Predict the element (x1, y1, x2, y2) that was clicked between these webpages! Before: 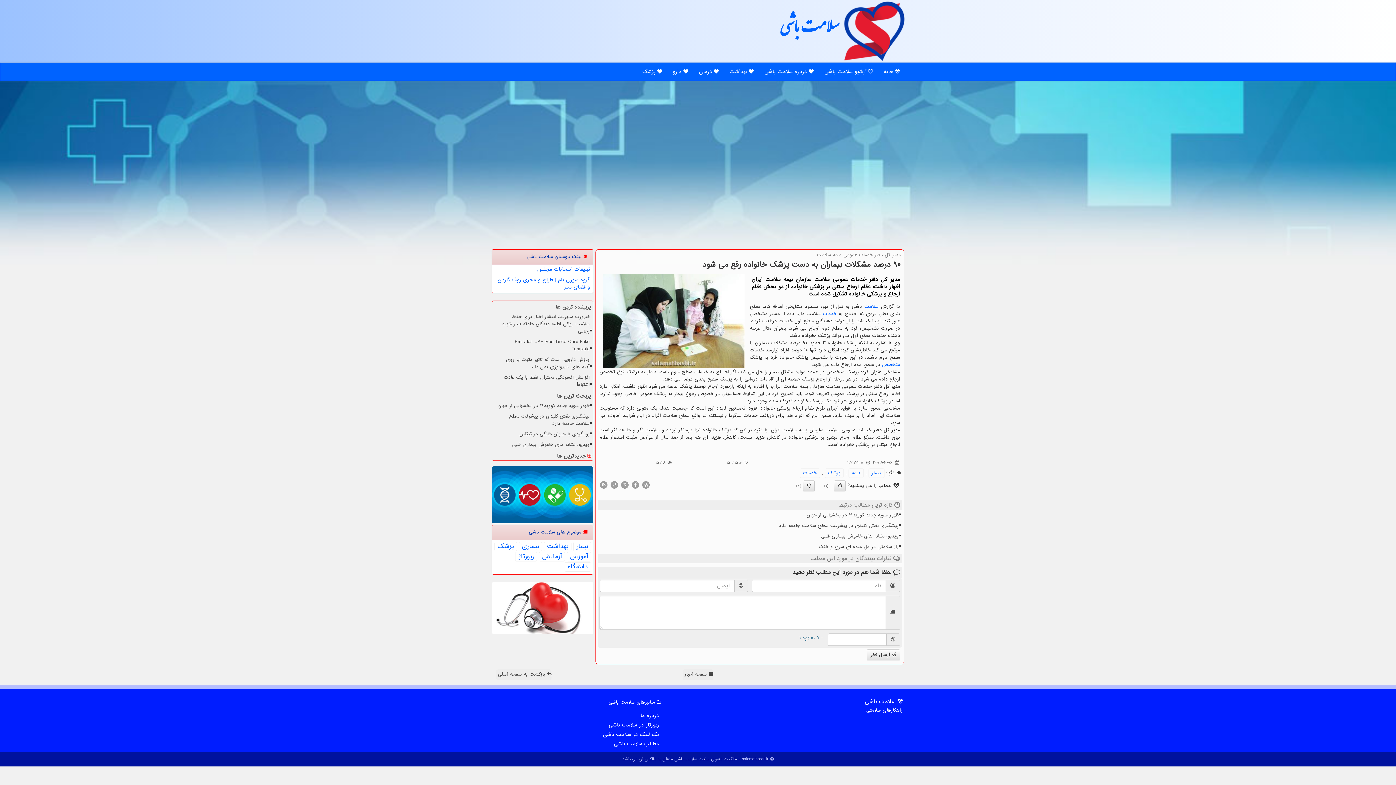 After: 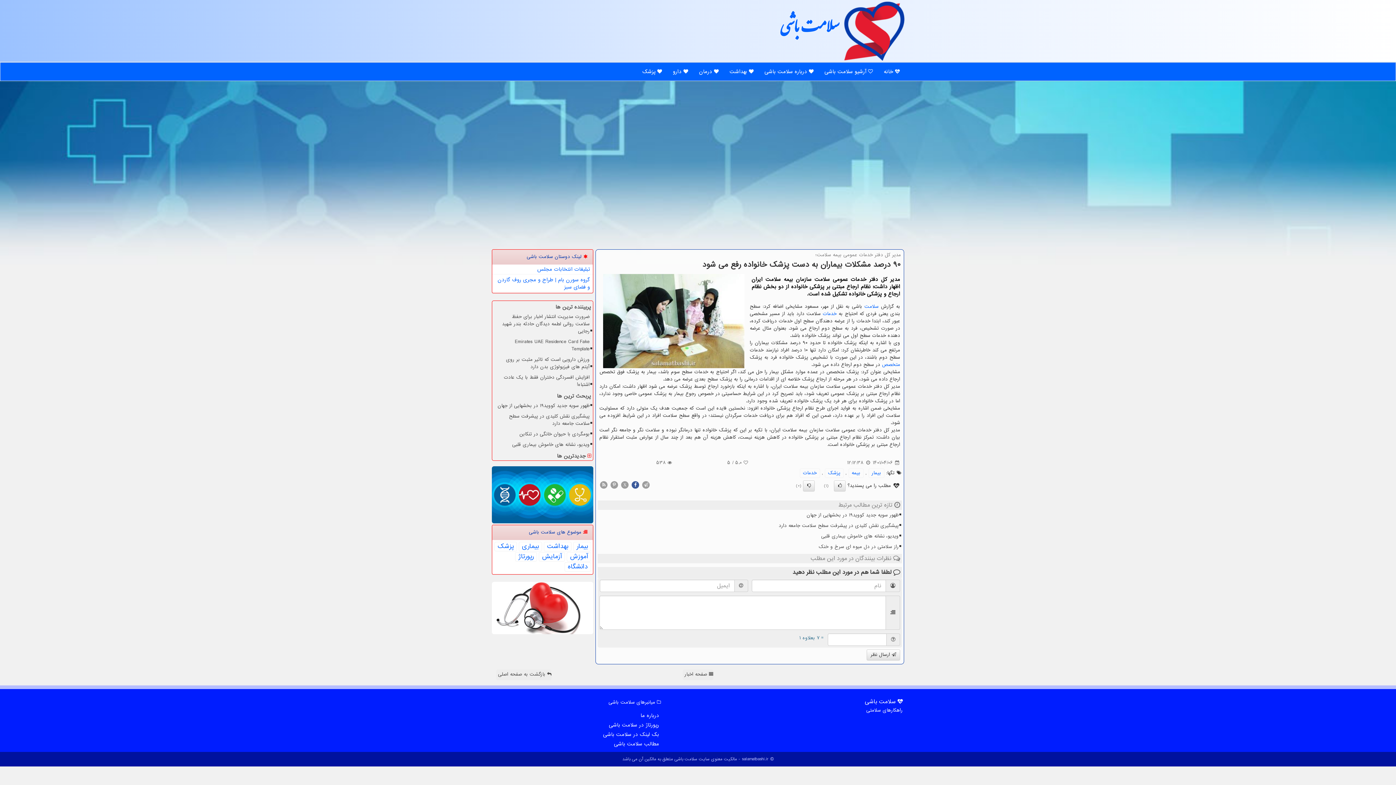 Action: bbox: (631, 481, 640, 488)